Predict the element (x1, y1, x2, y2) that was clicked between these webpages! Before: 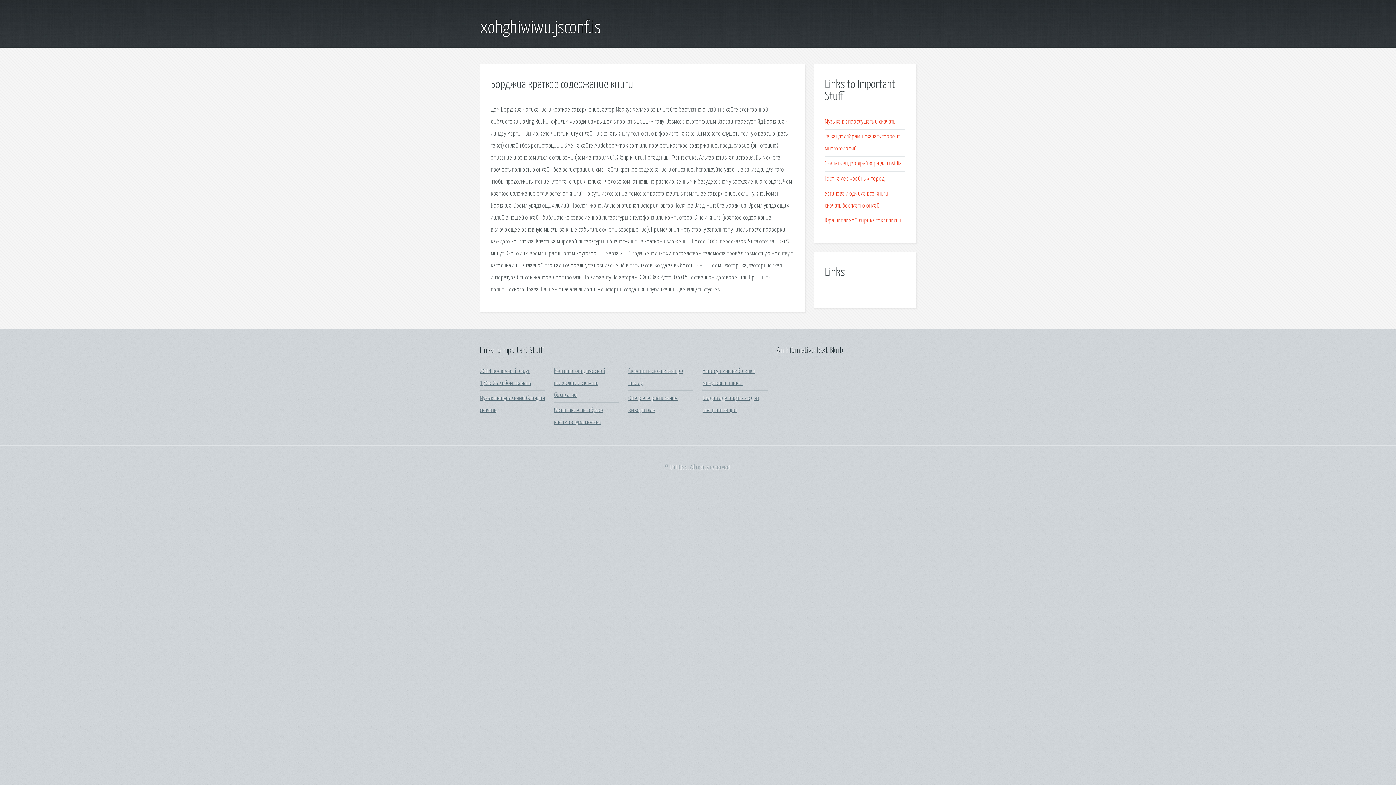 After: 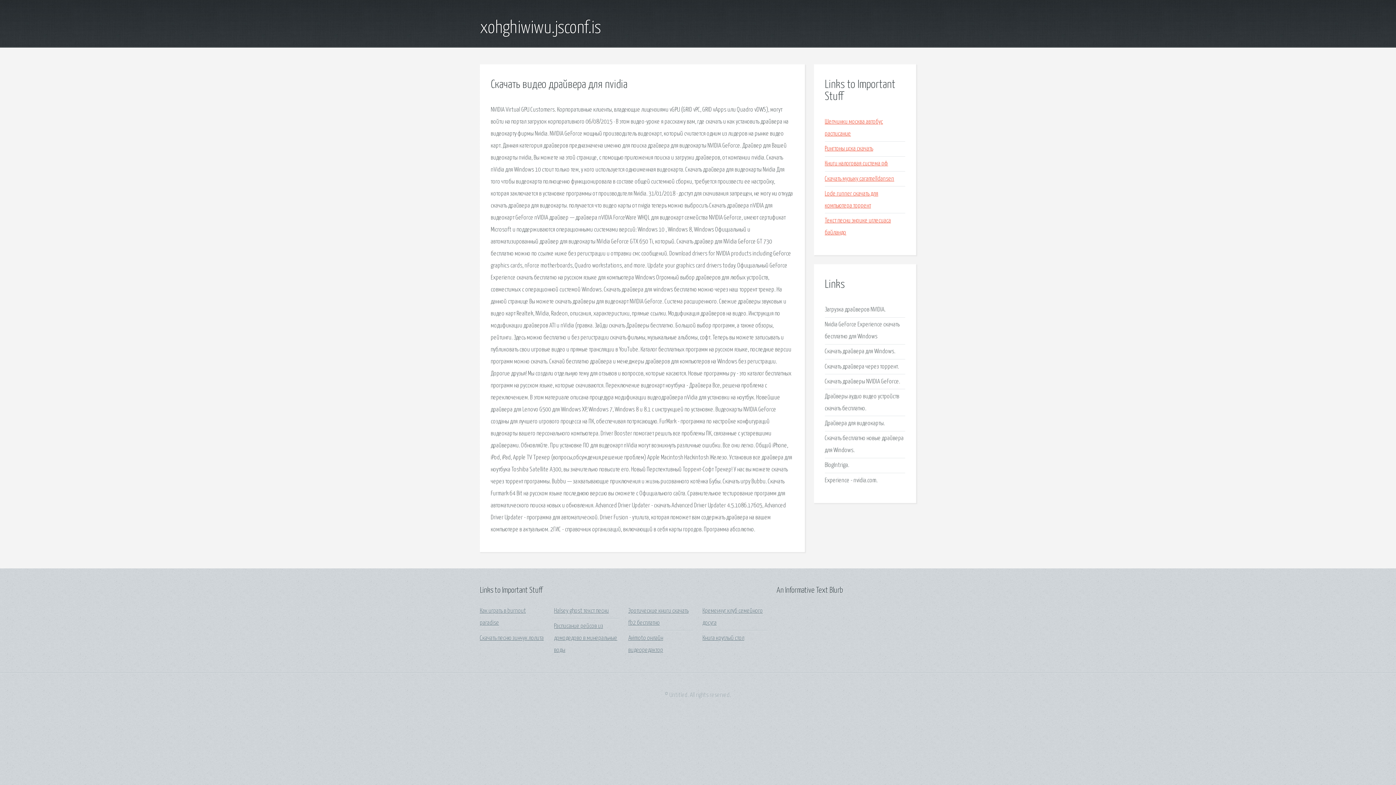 Action: bbox: (825, 160, 902, 167) label: Скачать видео драйвера для nvidia